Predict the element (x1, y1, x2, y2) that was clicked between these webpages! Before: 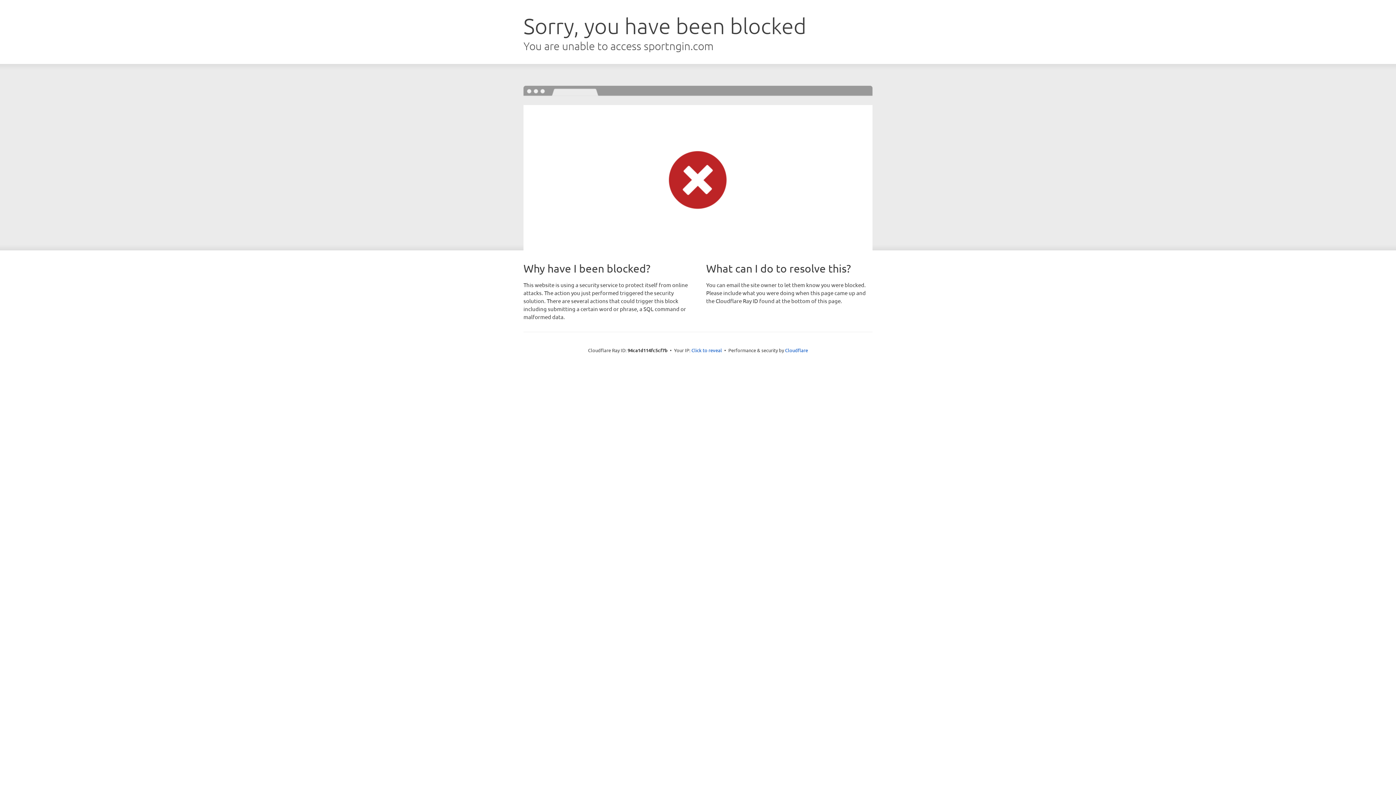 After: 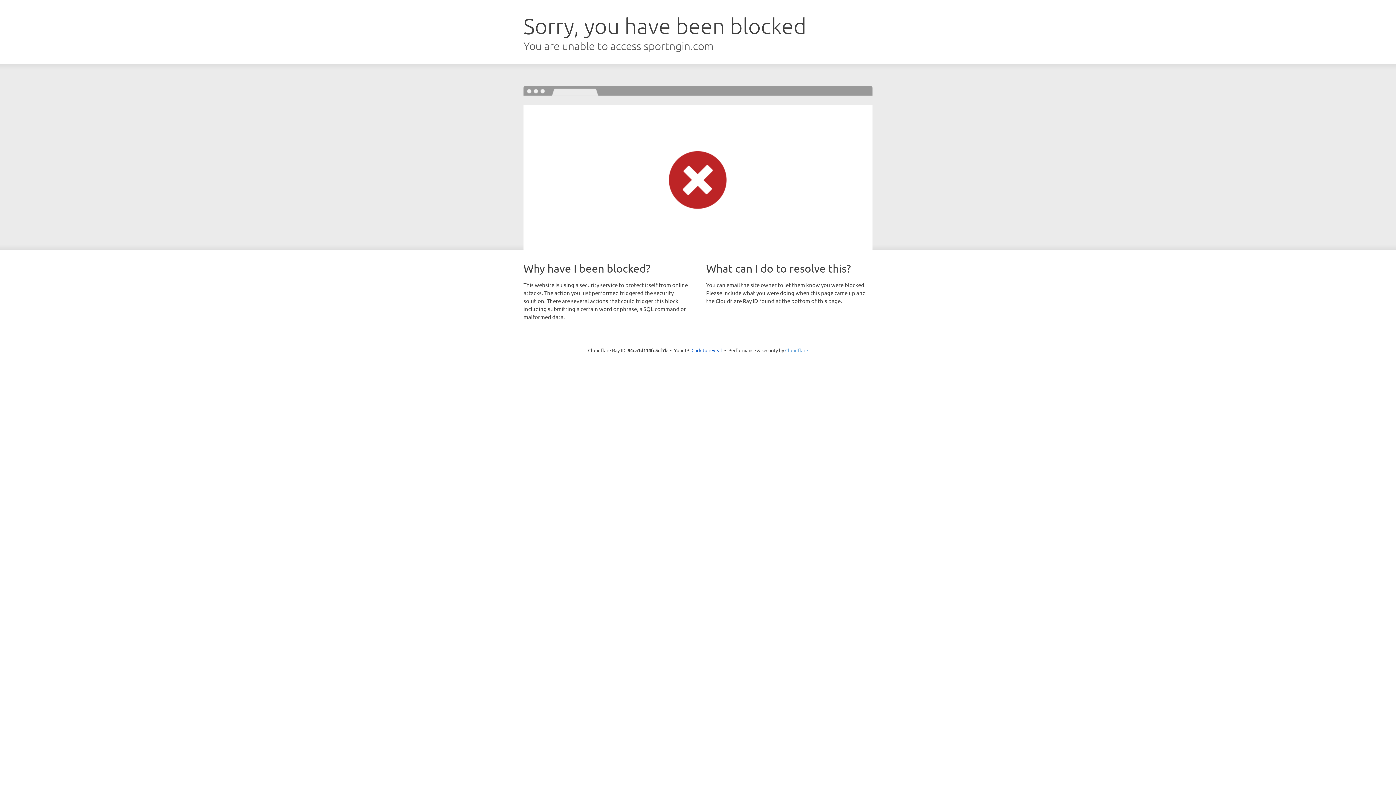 Action: bbox: (785, 347, 808, 353) label: Cloudflare